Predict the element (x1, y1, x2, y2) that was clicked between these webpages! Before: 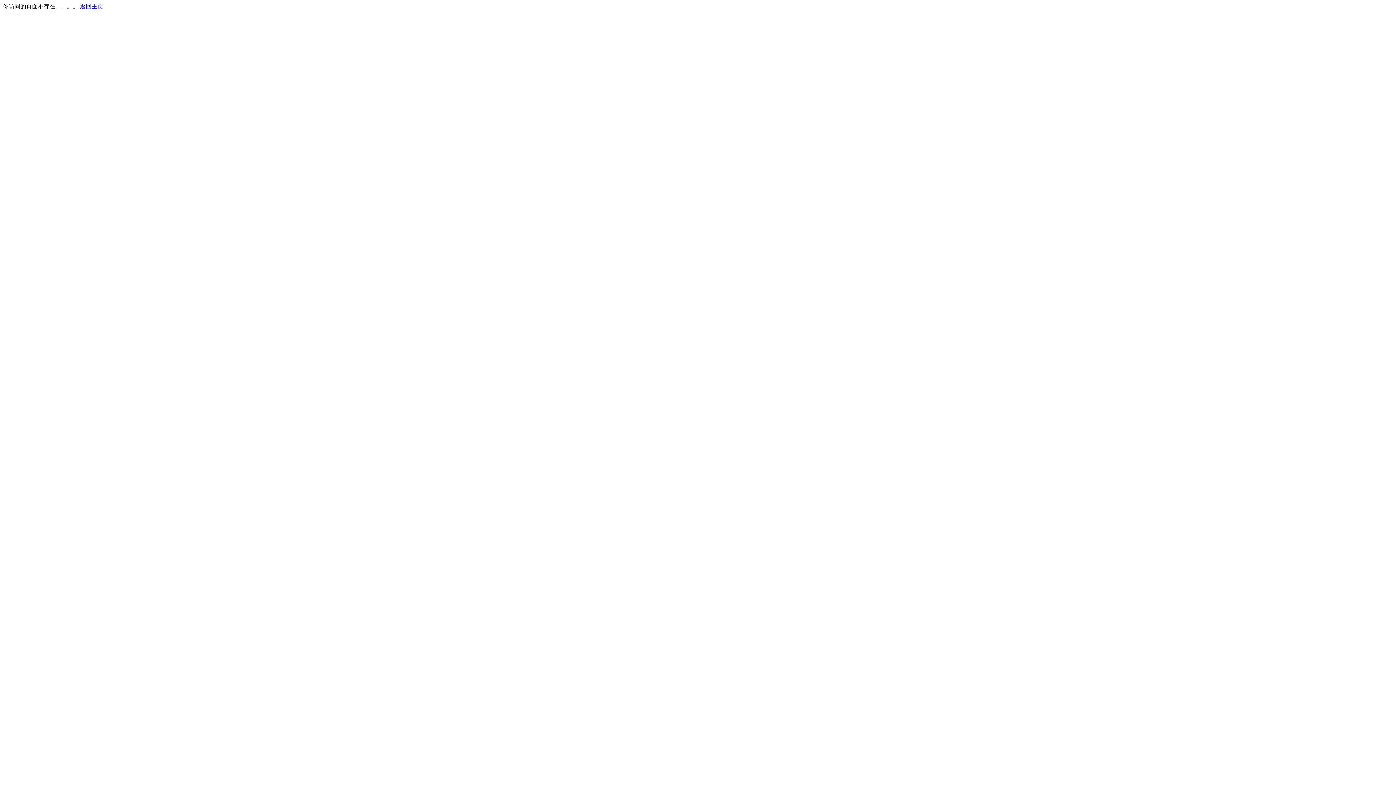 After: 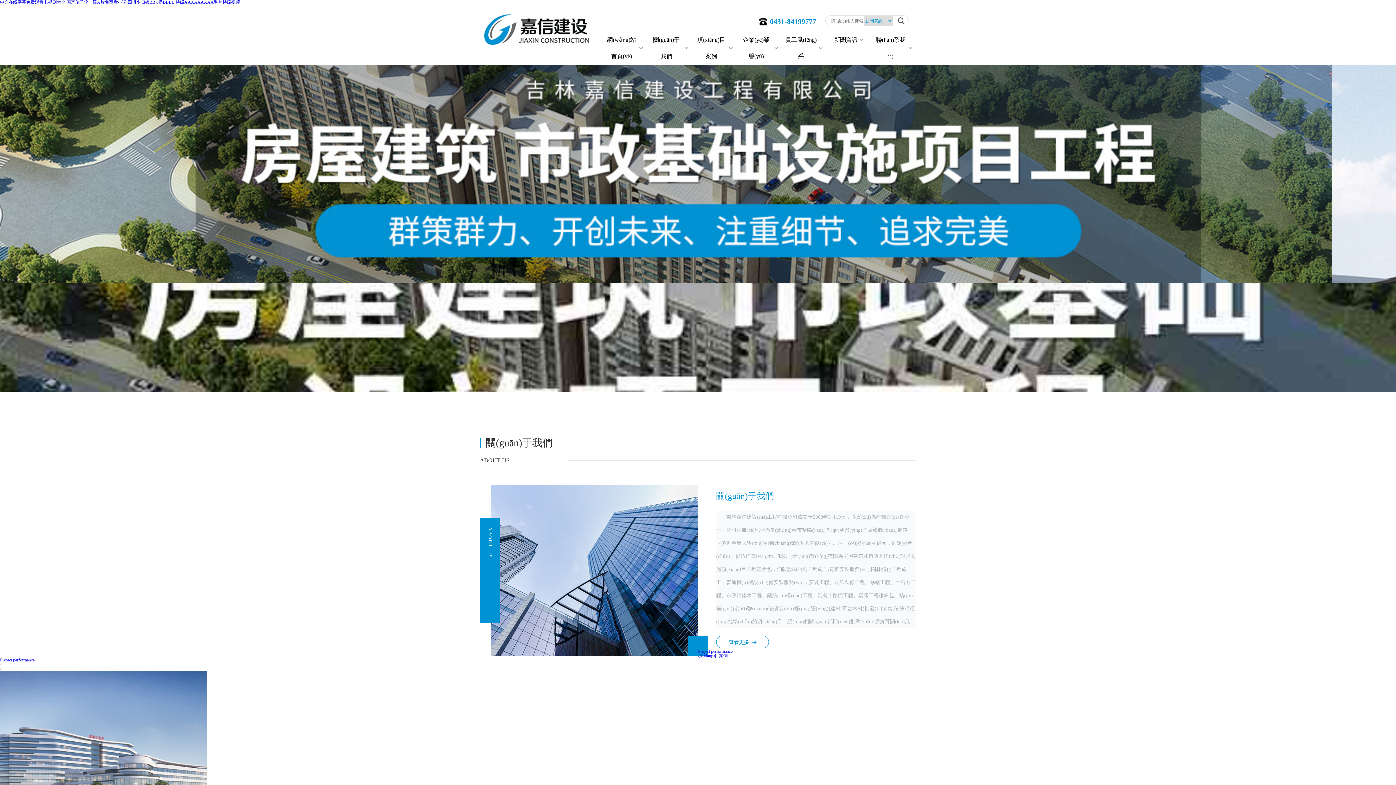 Action: bbox: (80, 3, 103, 9) label: 返回主页